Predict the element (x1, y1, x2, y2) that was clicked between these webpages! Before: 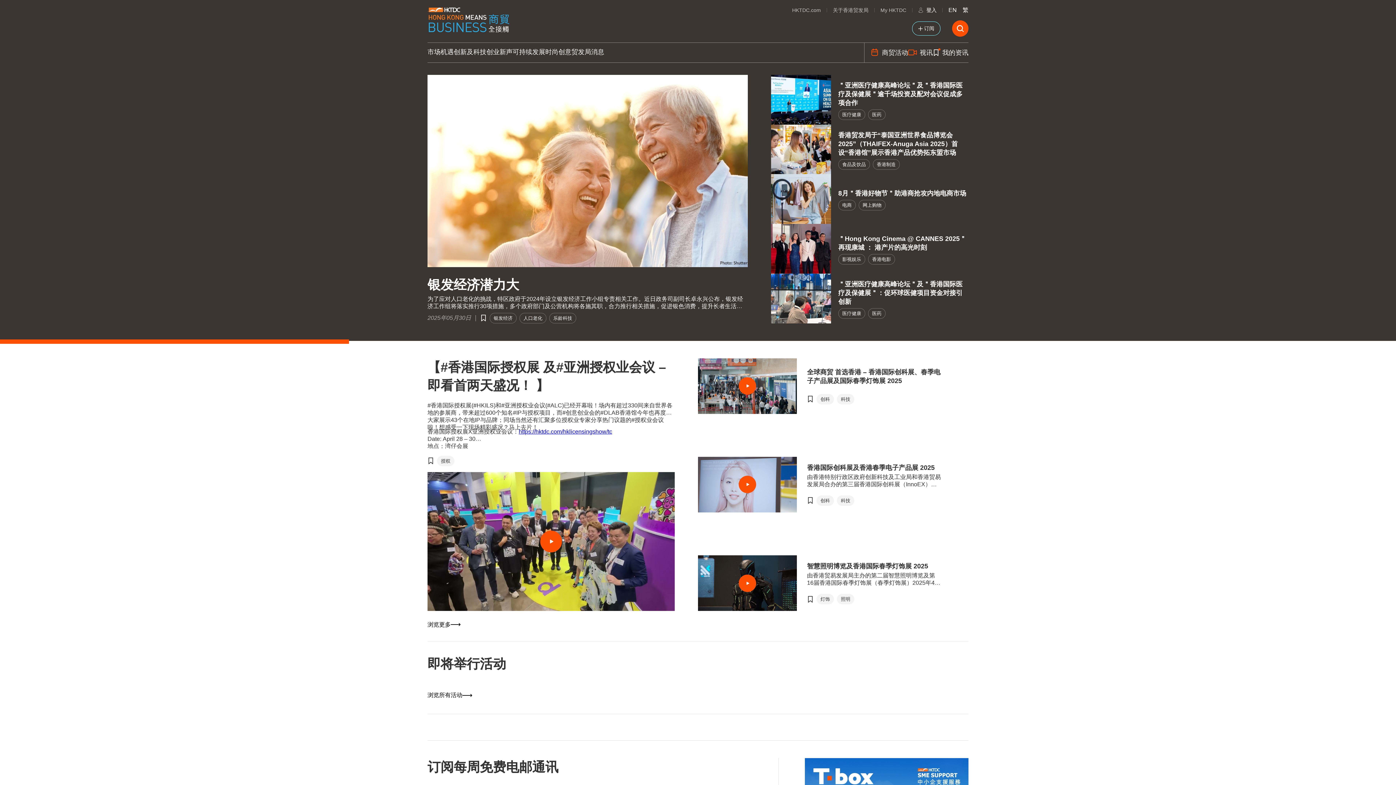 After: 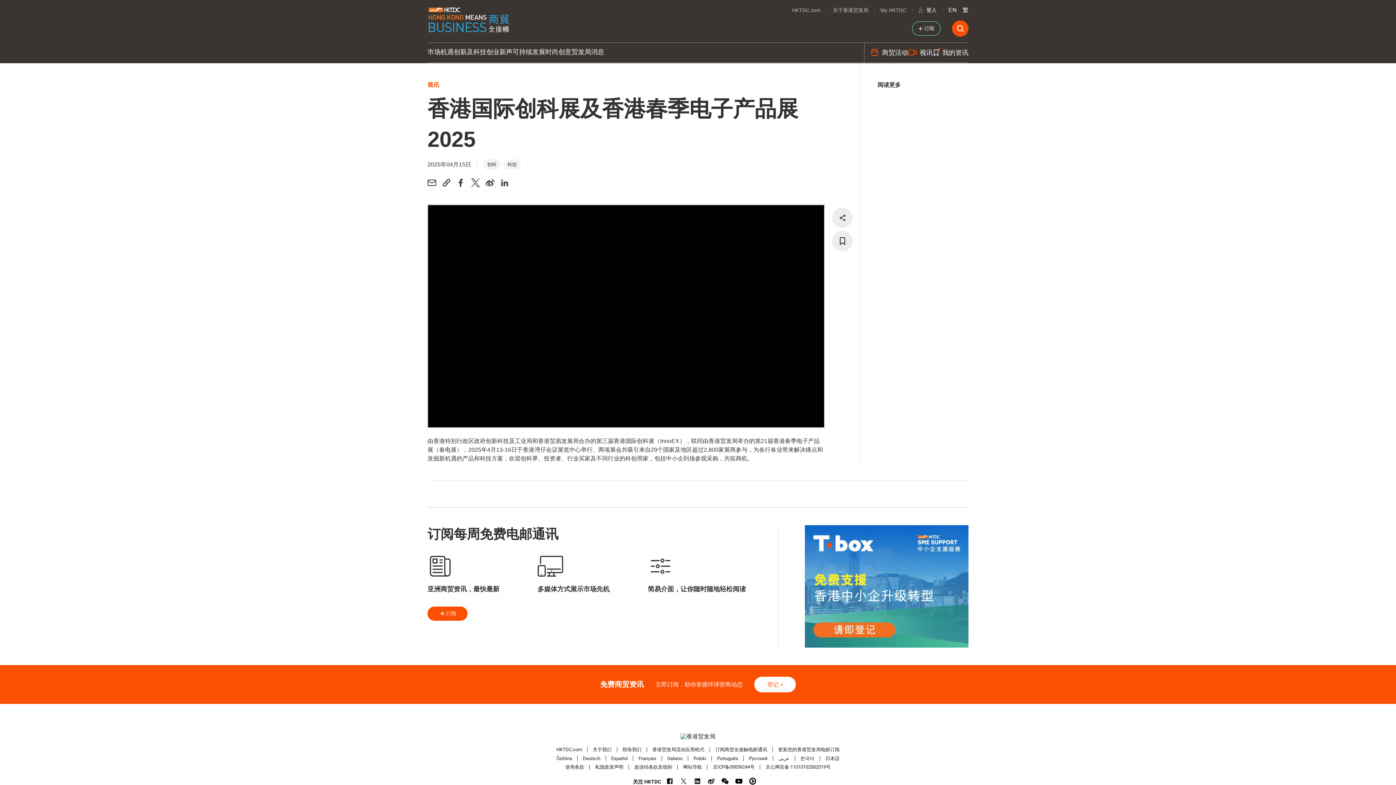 Action: label: 香港国际创科展及香港春季电子产品展 2025

由香港特别行政区政府创新科技及工业局和香港贸易发展局合办的第三届香港国际创科展（InnoEX），联同由香港贸发局举办的第21届香港春季电子产品展（春电展），2025年4月13-16日于香港湾仔会议展览中心举行。两项展会共吸引来自29个国家及地区超过2,800家展商参与，为各行各业带来解决痛点和发掘新机遇的产品和科技方案，欢迎创科界、投资者、行业买家及不同行业的科创用家，包括中小企到场参观采购，共拓商机。 bbox: (807, 463, 941, 488)